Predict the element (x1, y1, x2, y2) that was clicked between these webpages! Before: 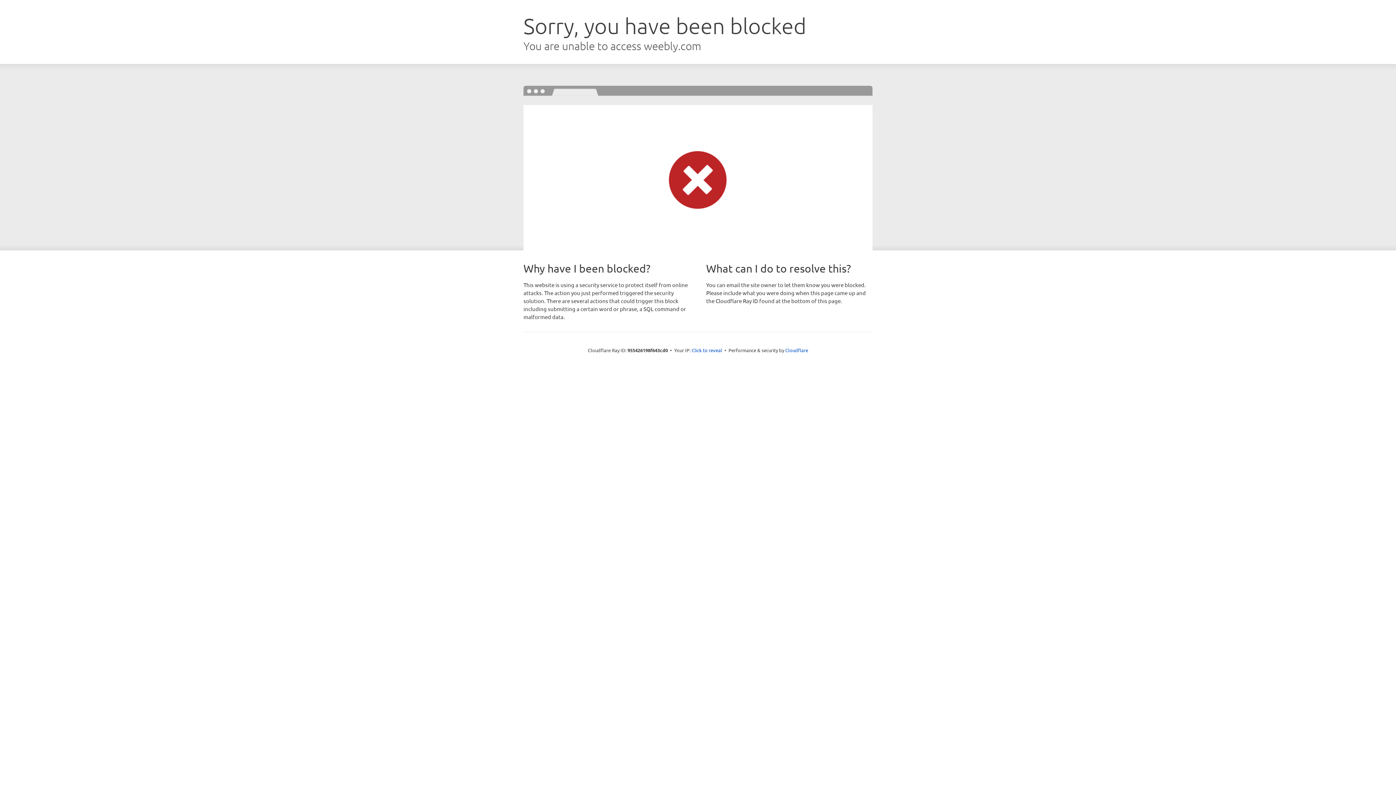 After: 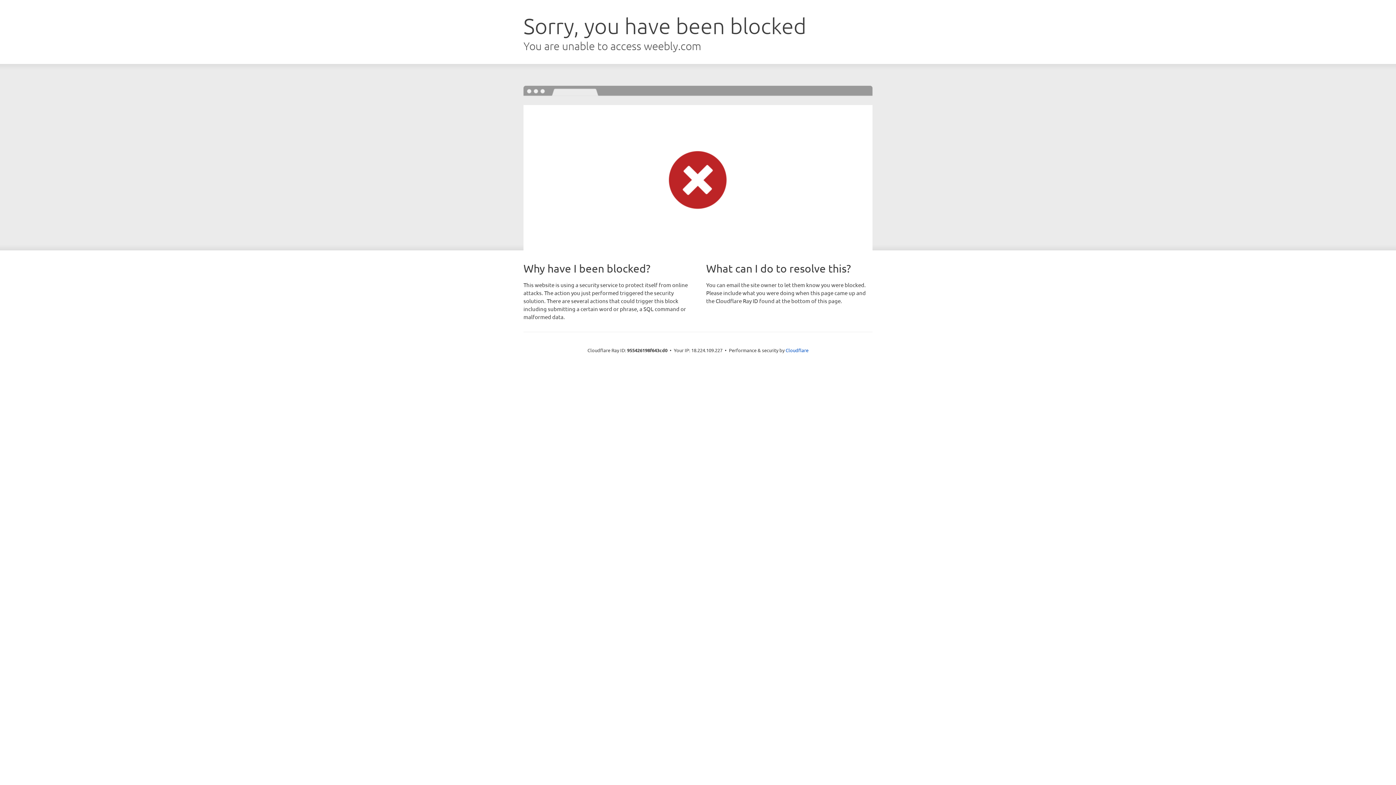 Action: label: Click to reveal bbox: (691, 346, 722, 353)